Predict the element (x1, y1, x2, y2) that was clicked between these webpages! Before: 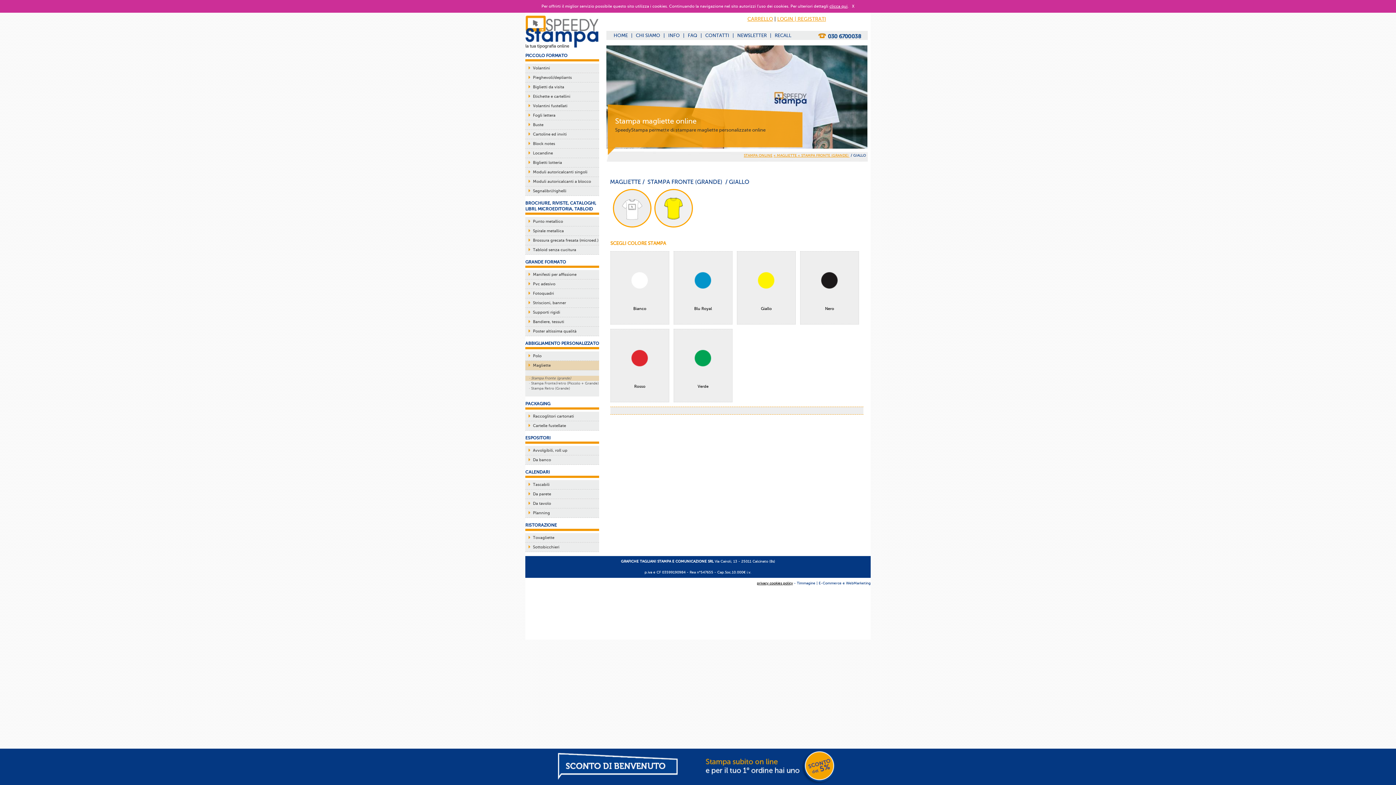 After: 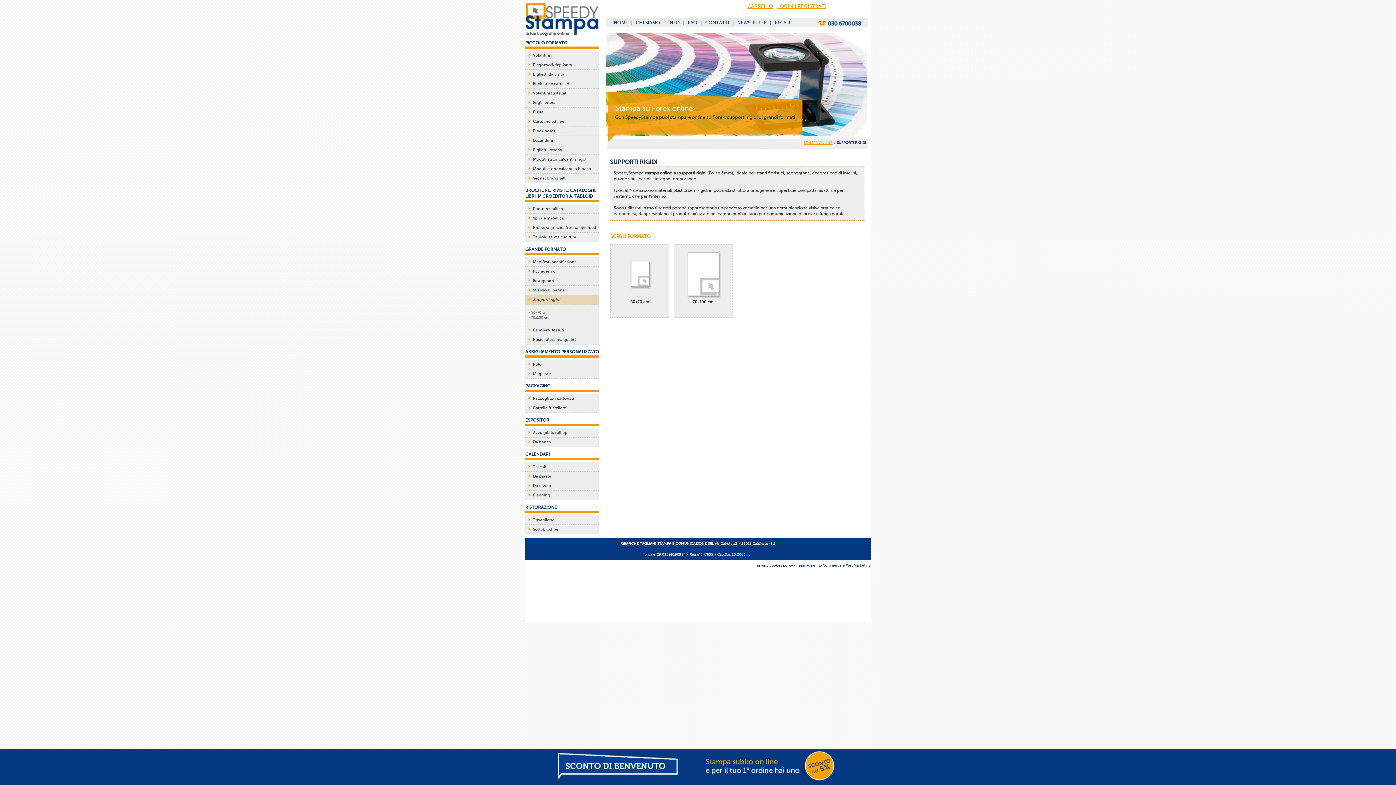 Action: label: Supporti rigidi bbox: (533, 310, 560, 314)